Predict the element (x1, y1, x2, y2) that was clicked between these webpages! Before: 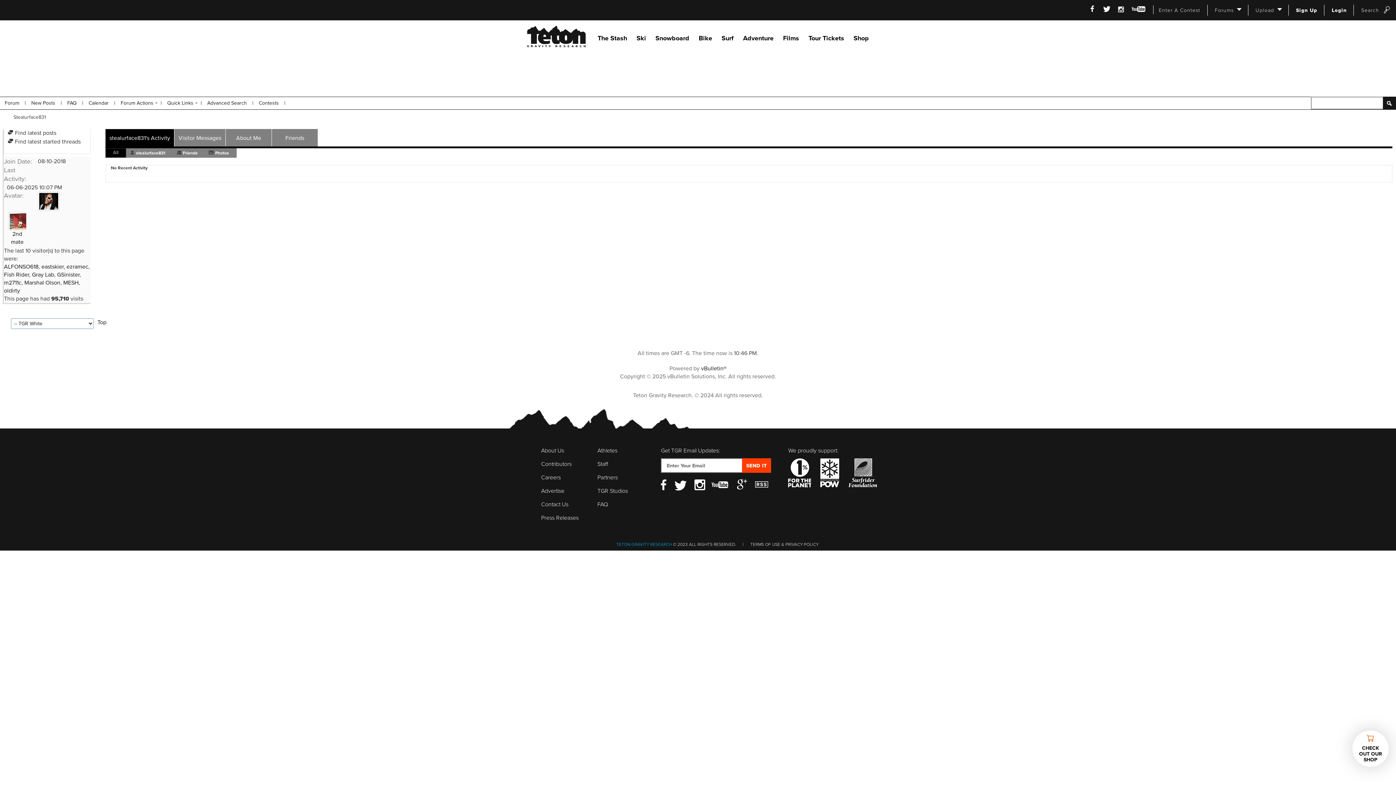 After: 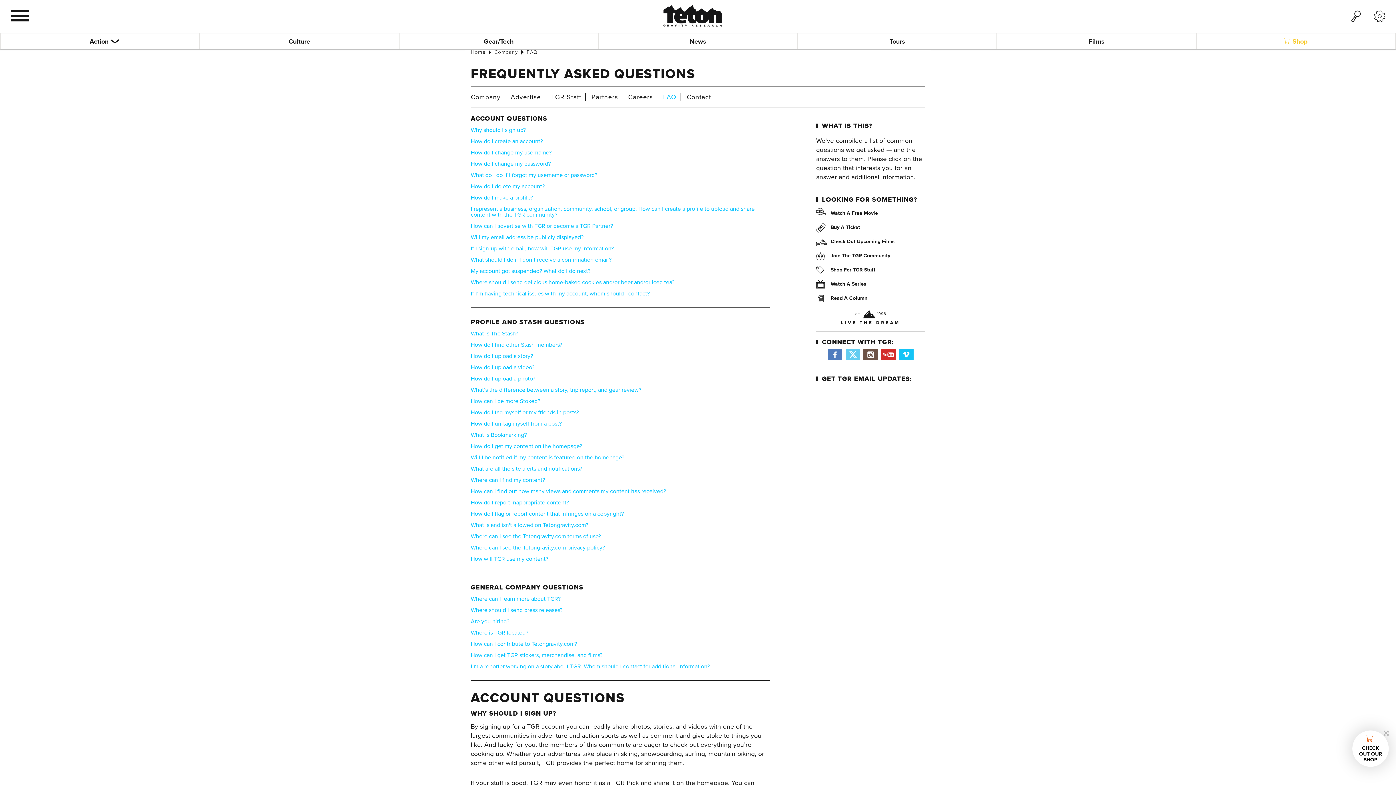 Action: label: FAQ bbox: (597, 501, 608, 508)